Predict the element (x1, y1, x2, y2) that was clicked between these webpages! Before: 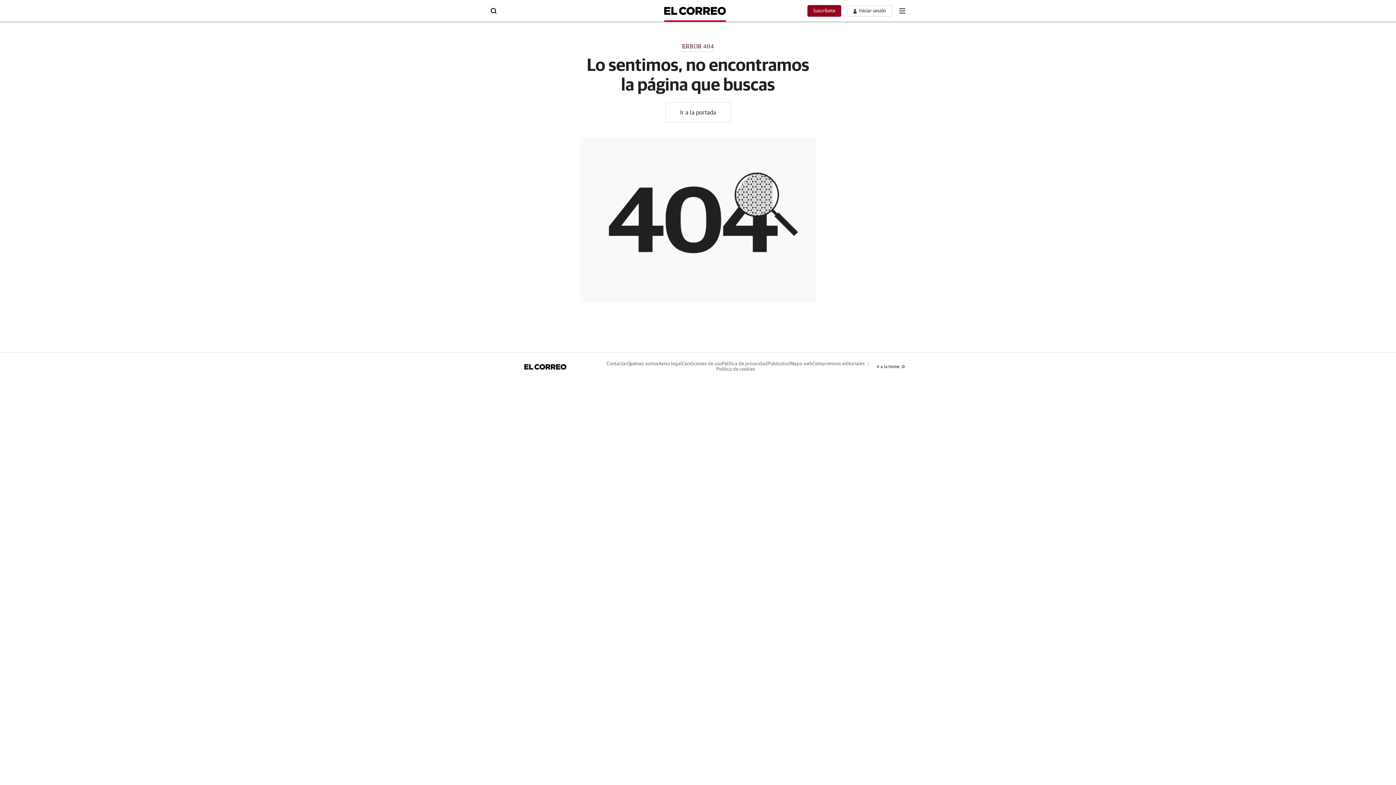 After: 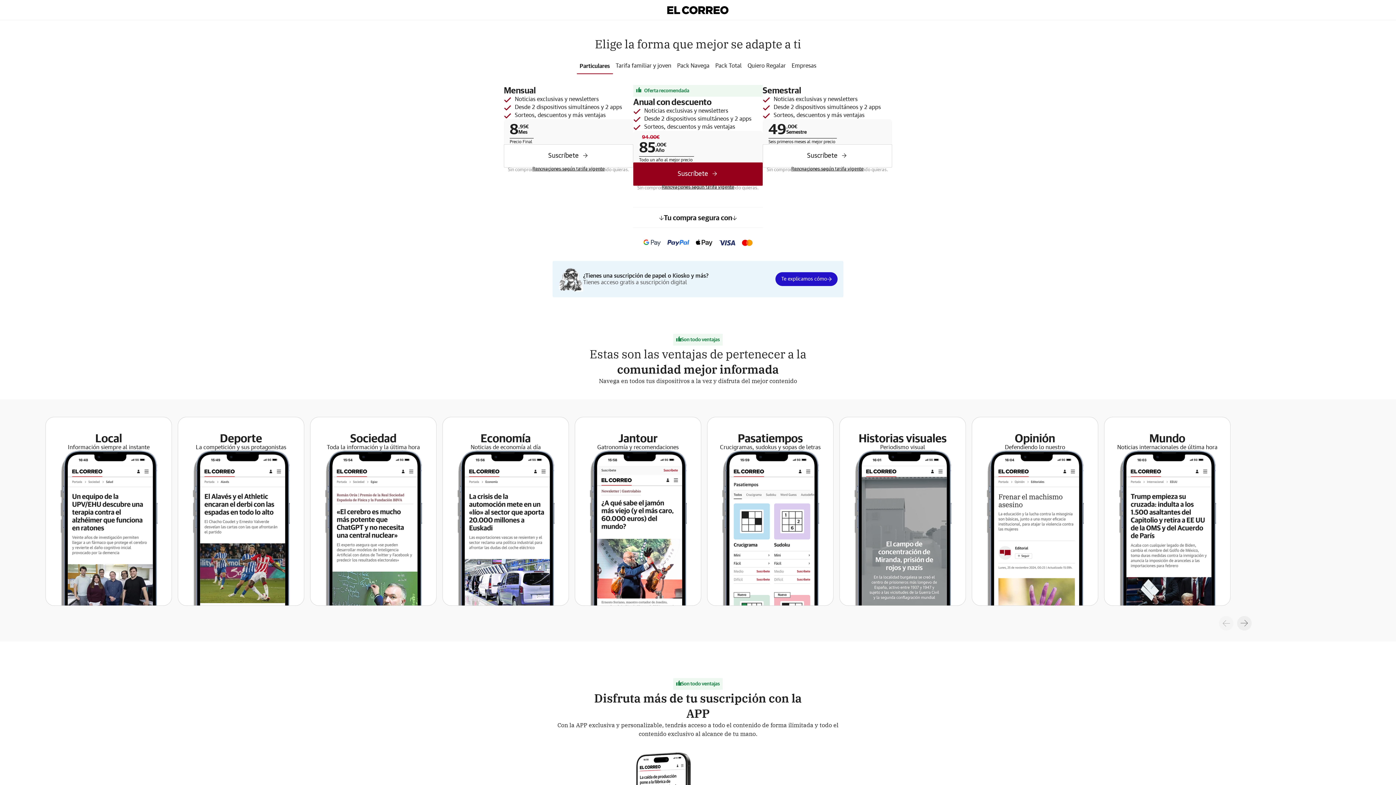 Action: label: Suscríbete bbox: (813, 8, 835, 13)